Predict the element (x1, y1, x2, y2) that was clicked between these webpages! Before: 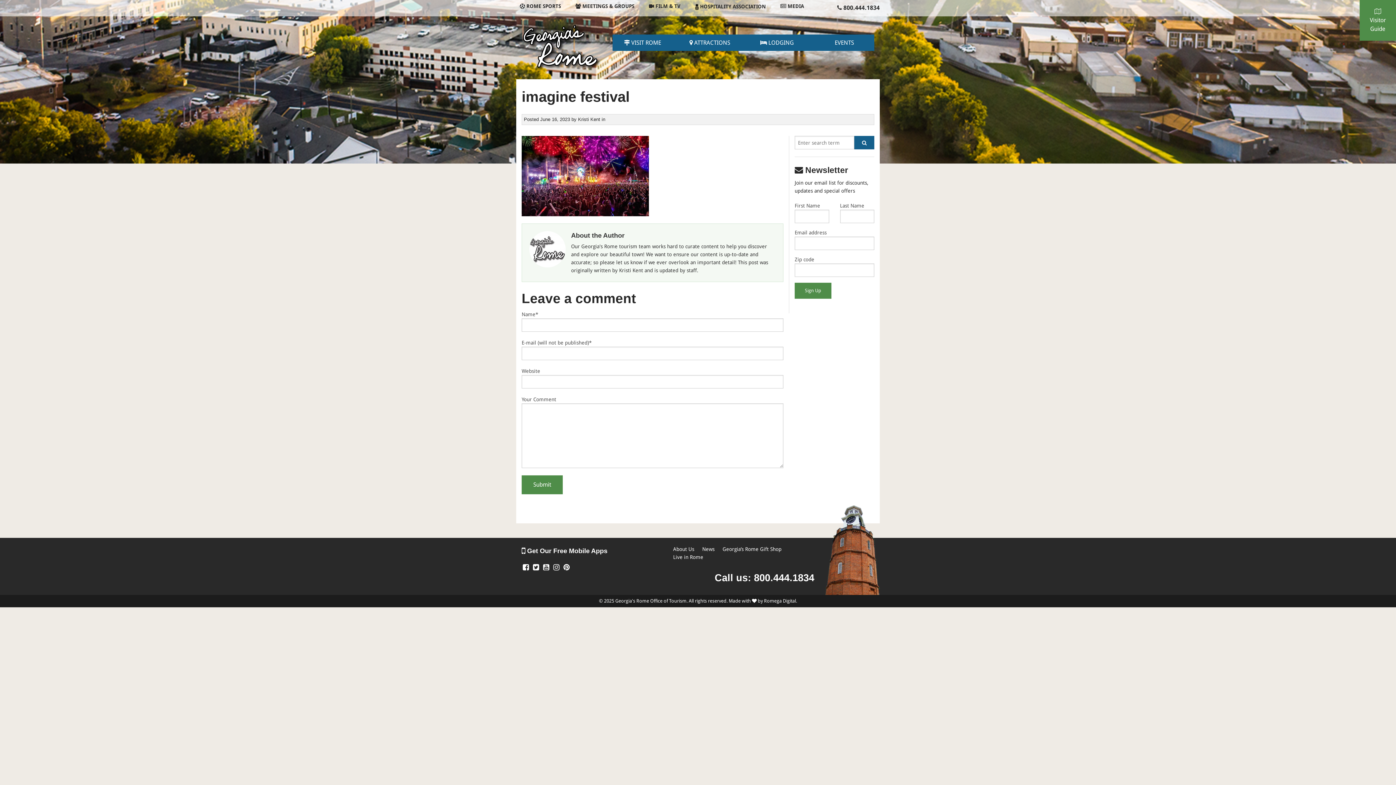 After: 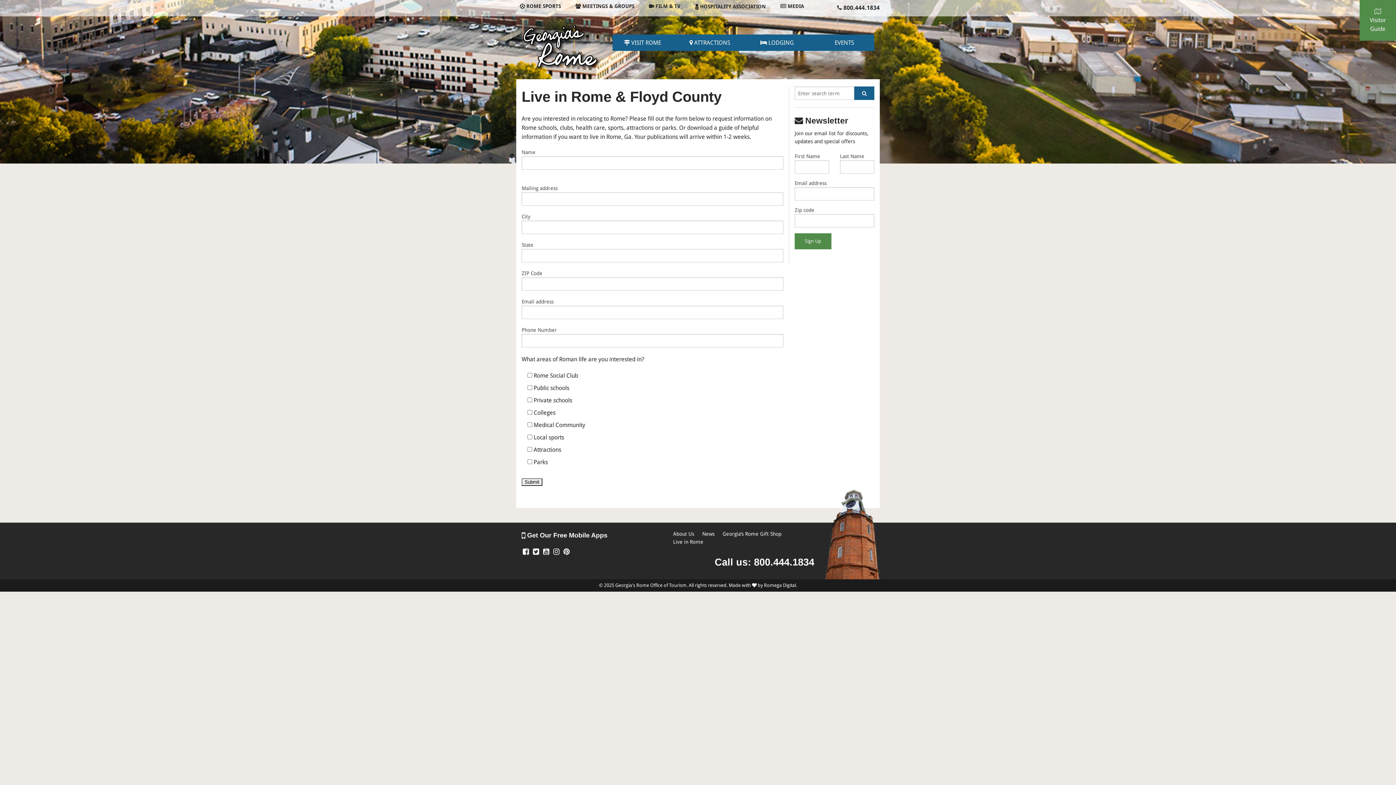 Action: bbox: (673, 553, 703, 561) label: Live in Rome